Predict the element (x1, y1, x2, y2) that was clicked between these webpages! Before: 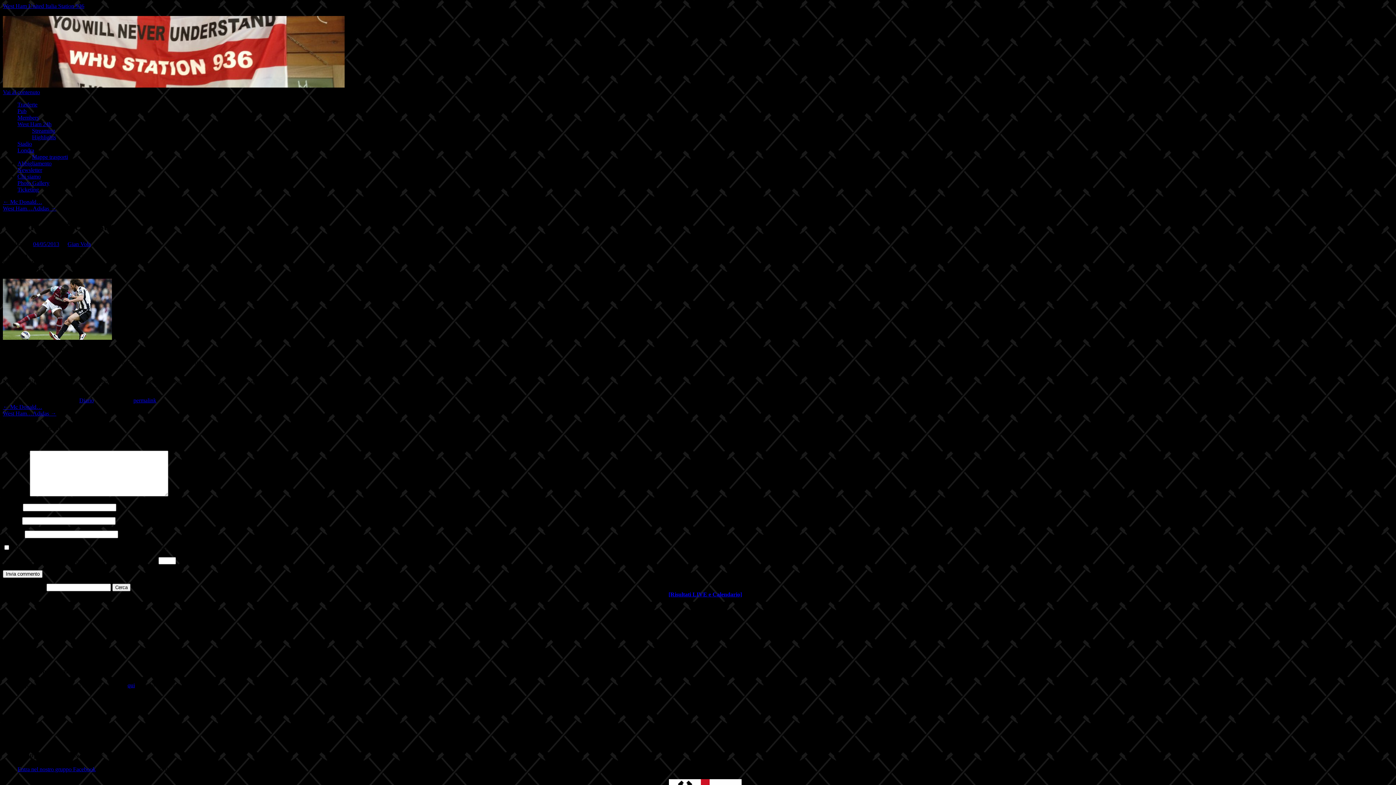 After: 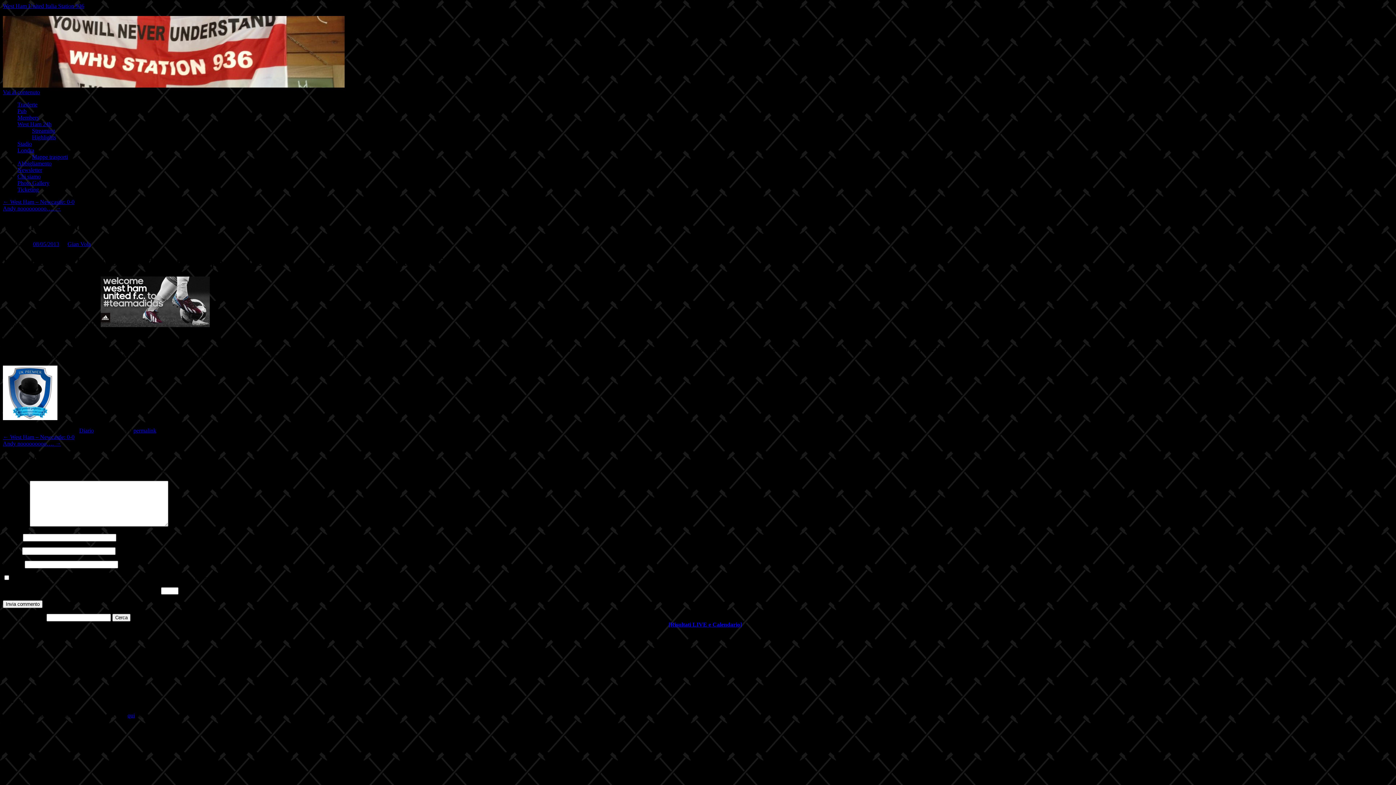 Action: bbox: (2, 410, 56, 416) label: West Ham…Adidas →